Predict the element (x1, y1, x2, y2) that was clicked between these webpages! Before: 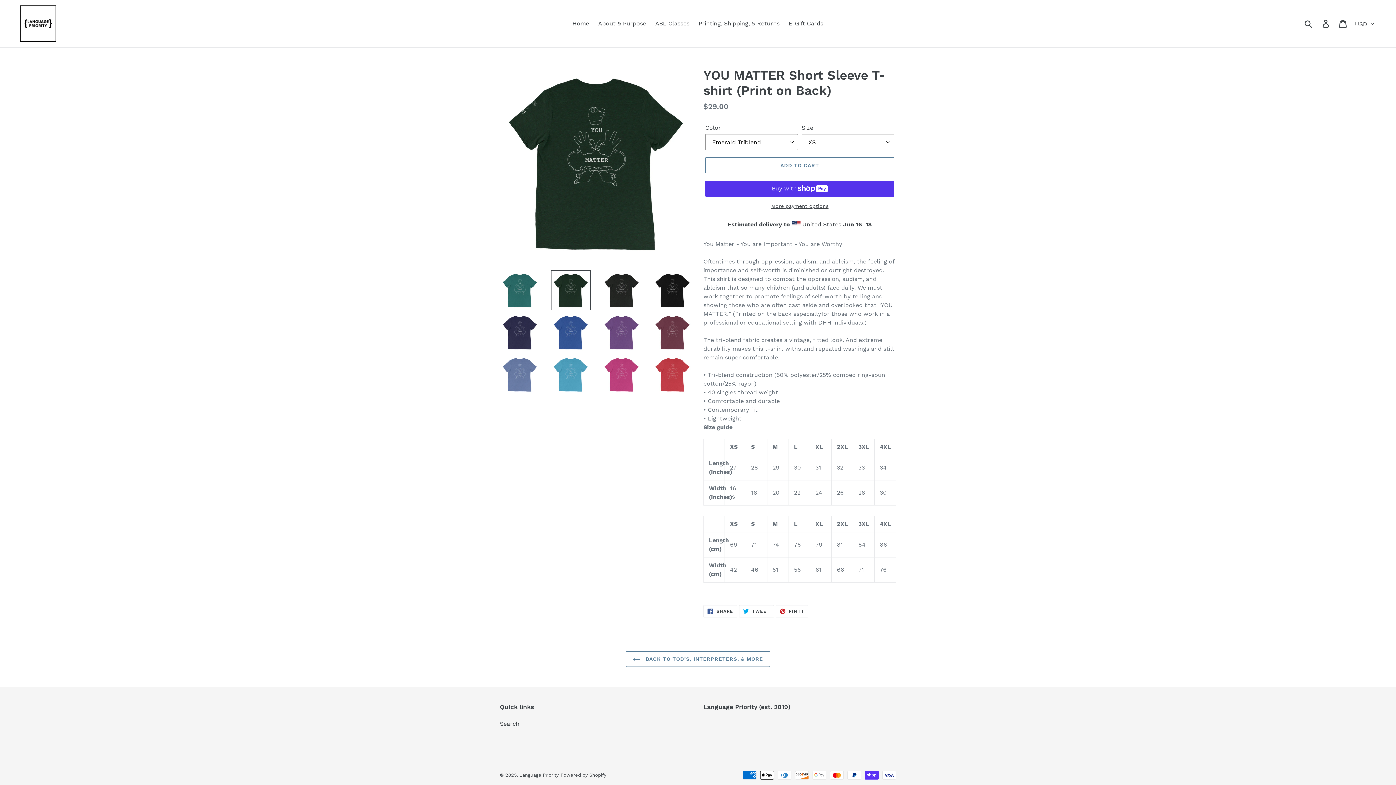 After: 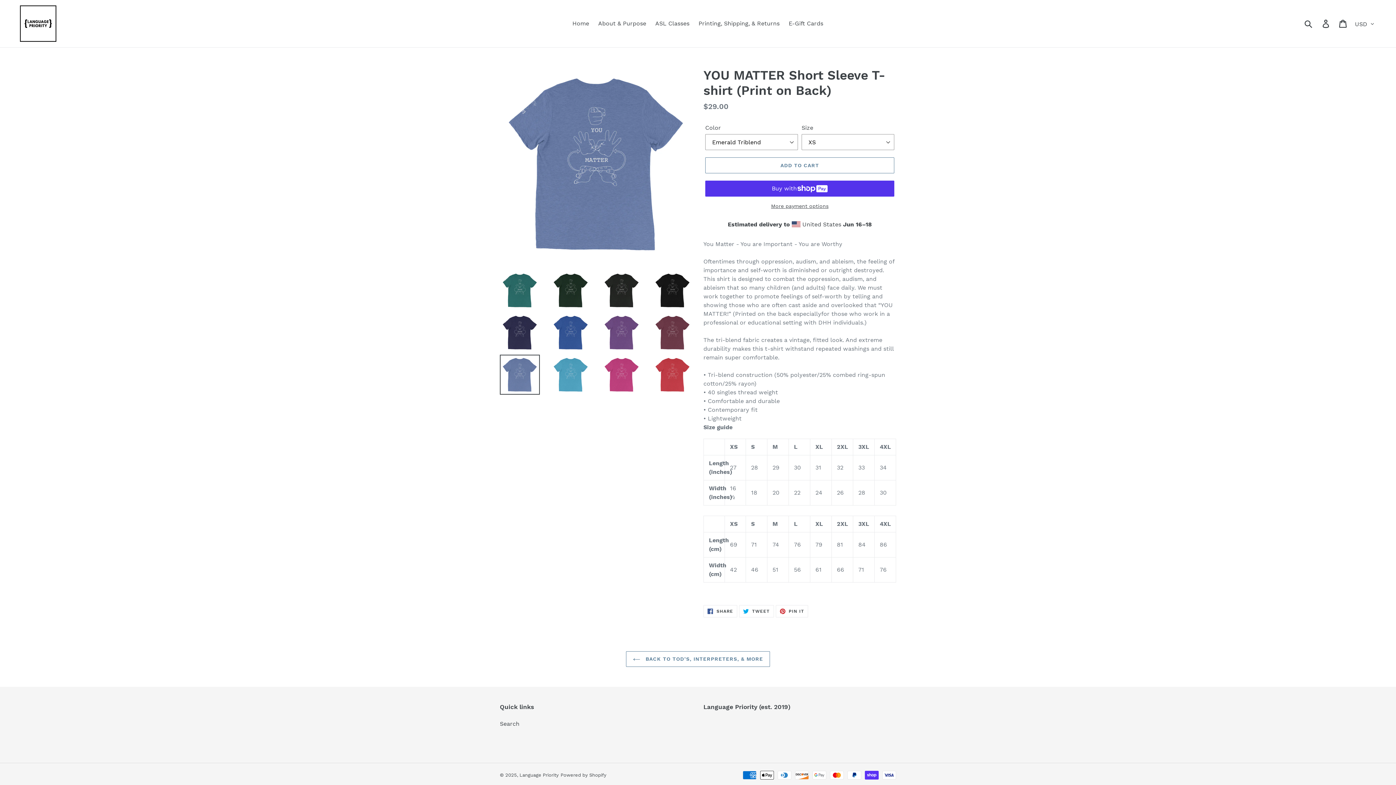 Action: bbox: (500, 354, 540, 394)